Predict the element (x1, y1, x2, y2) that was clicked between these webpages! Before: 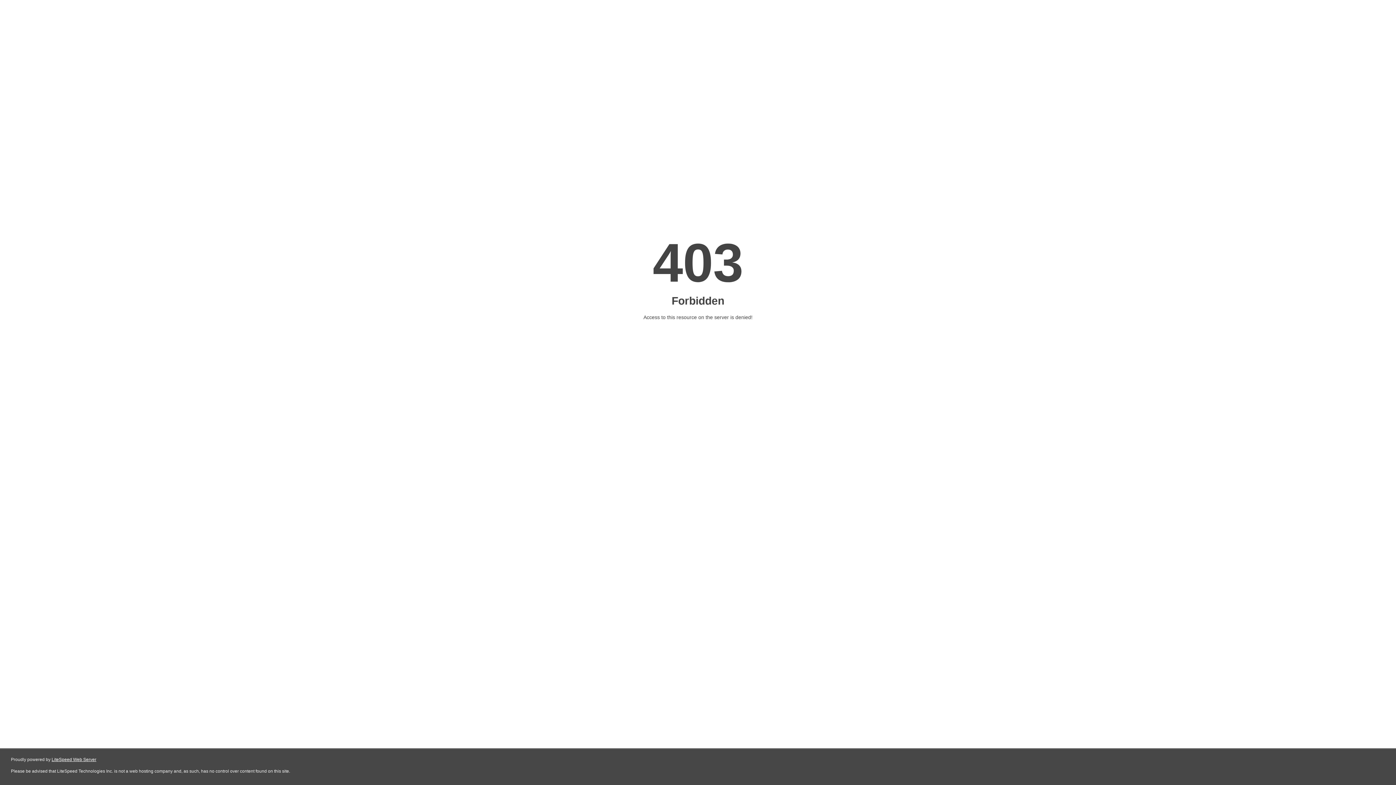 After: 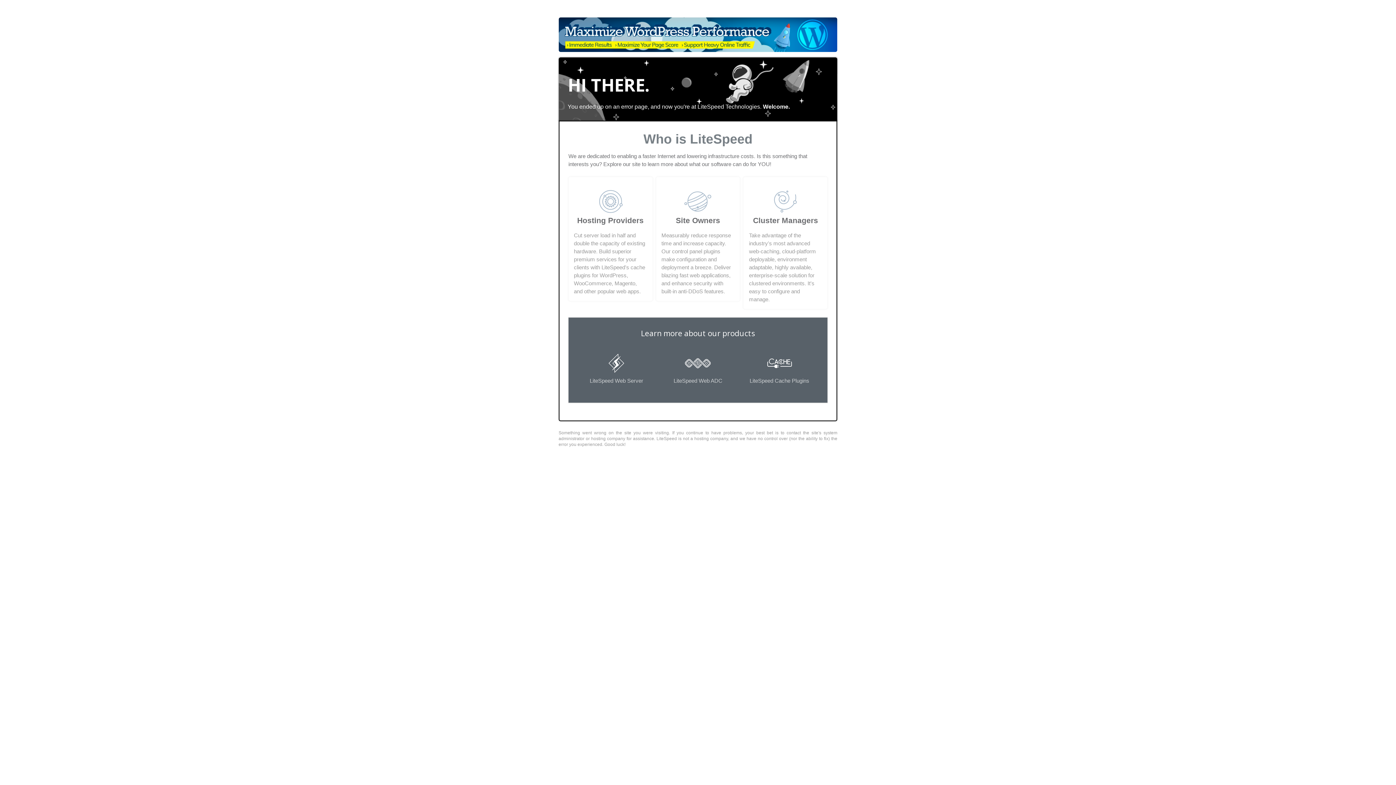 Action: bbox: (51, 757, 96, 762) label: LiteSpeed Web Server